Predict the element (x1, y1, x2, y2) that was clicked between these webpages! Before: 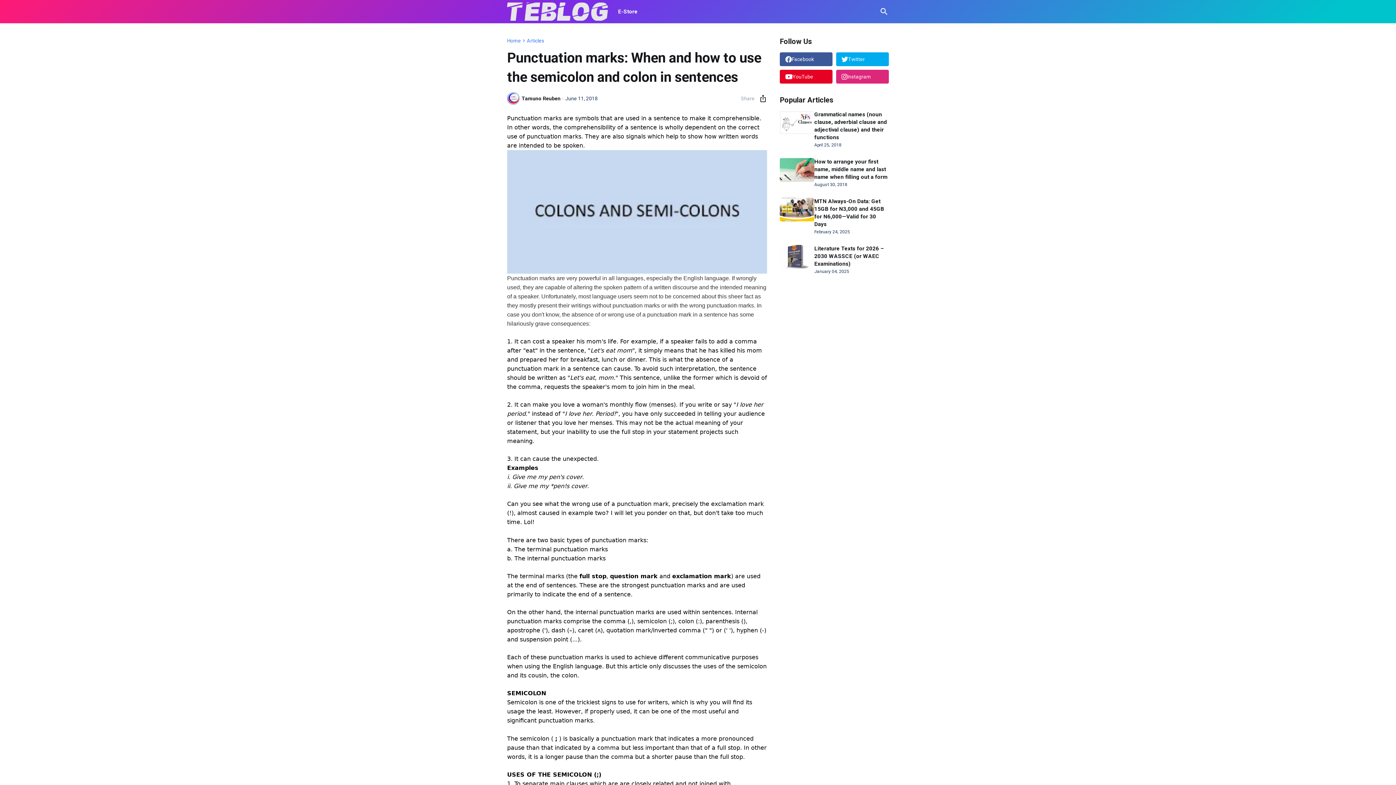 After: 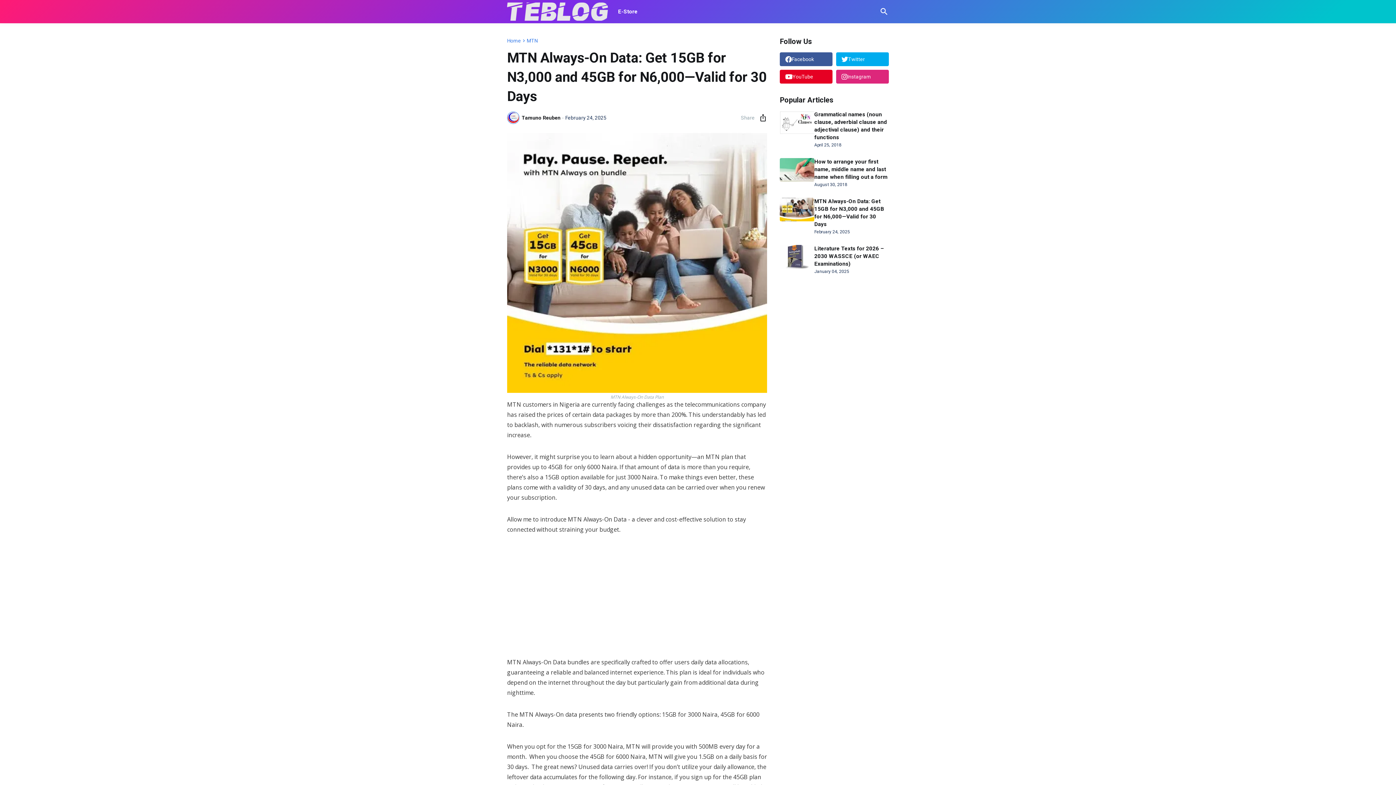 Action: bbox: (814, 197, 889, 228) label: MTN Always-On Data: Get 15GB for N3,000 and 45GB for N6,000—Valid for 30 Days